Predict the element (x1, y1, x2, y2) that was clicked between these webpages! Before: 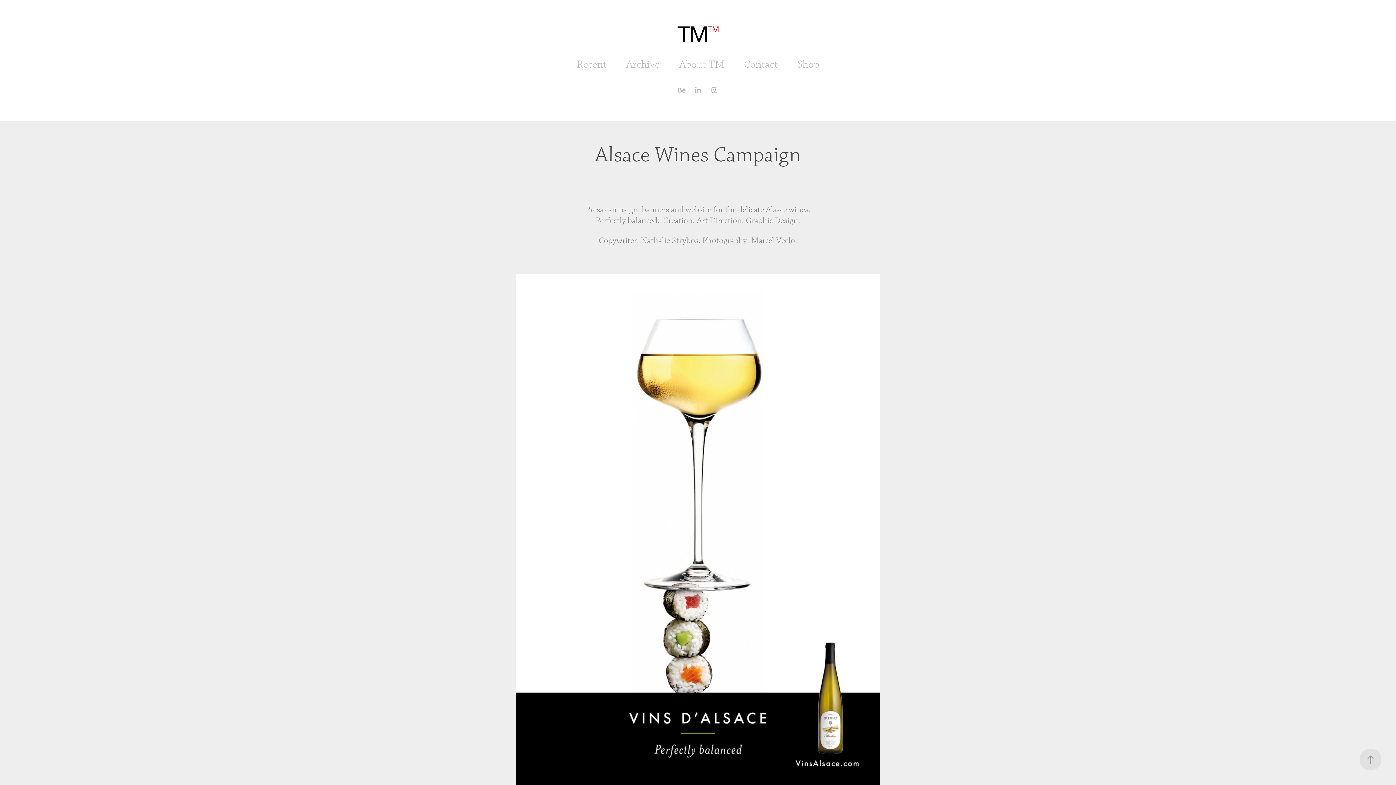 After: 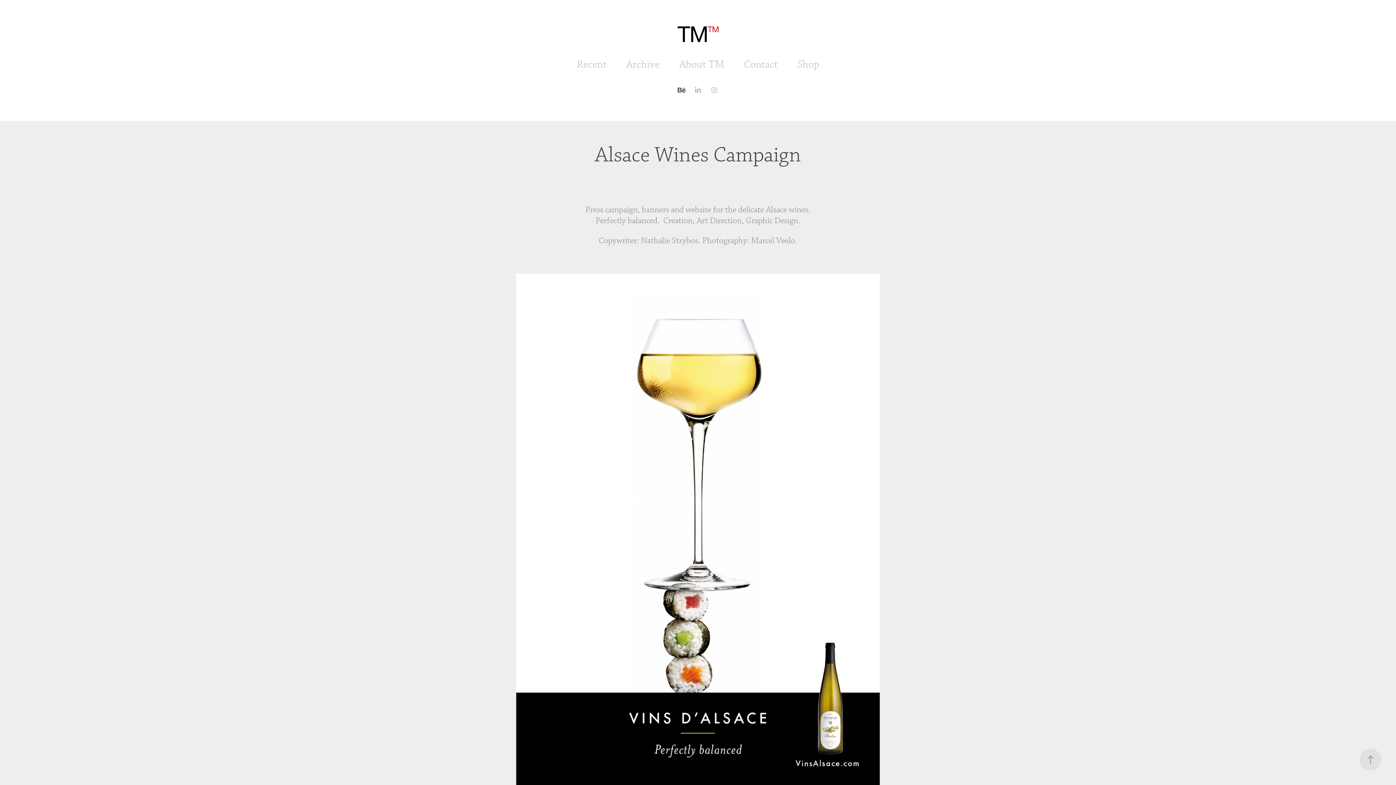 Action: bbox: (676, 84, 687, 95)